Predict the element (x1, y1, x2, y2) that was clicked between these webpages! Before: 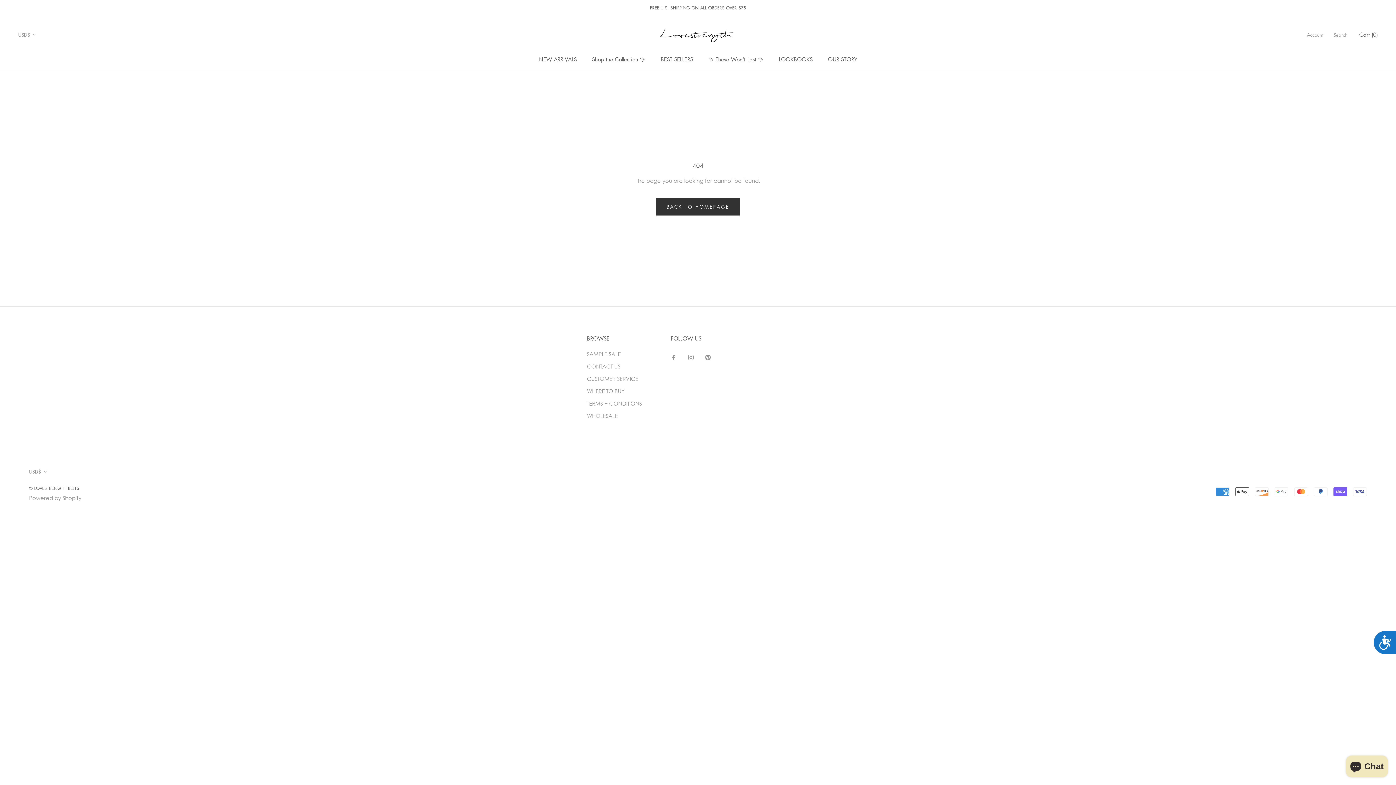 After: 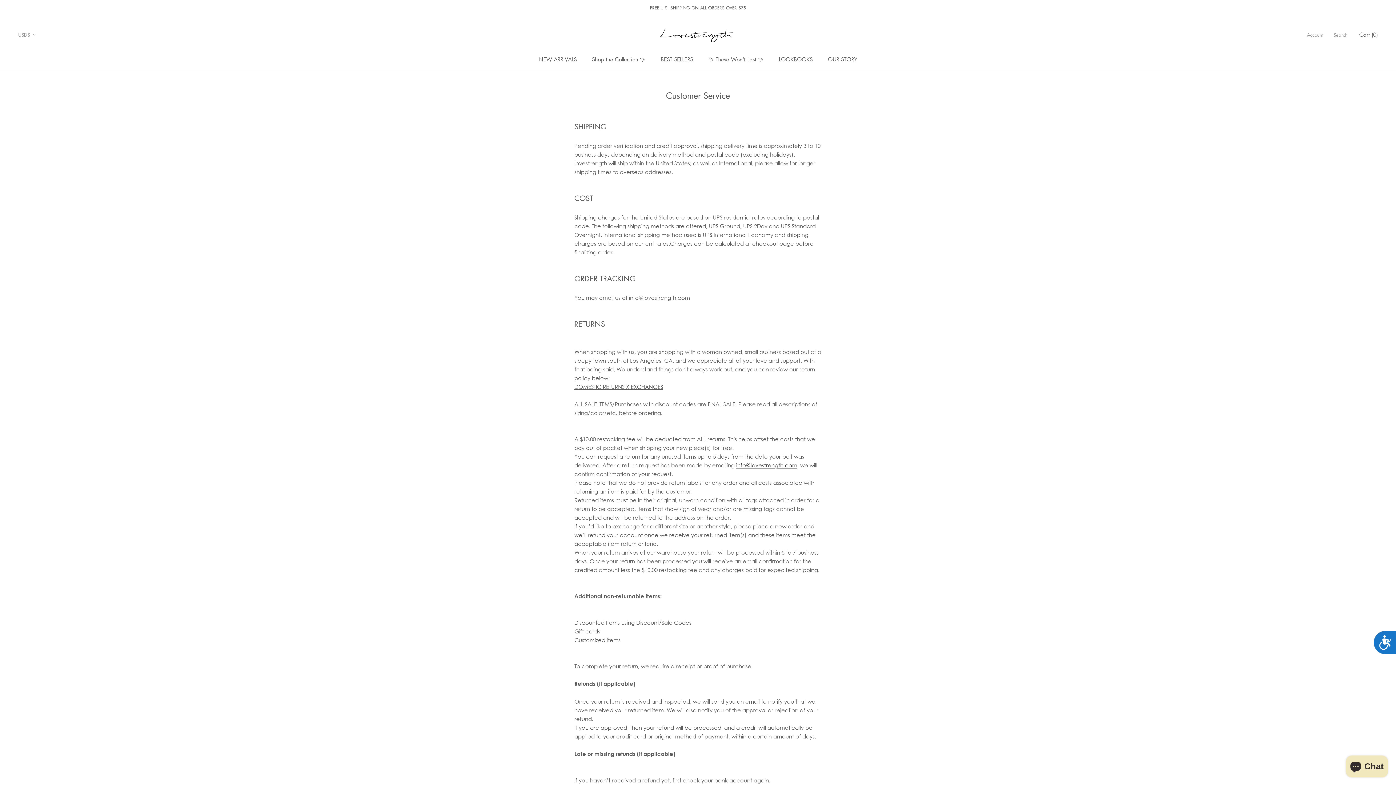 Action: label: CUSTOMER SERVICE bbox: (587, 374, 642, 382)